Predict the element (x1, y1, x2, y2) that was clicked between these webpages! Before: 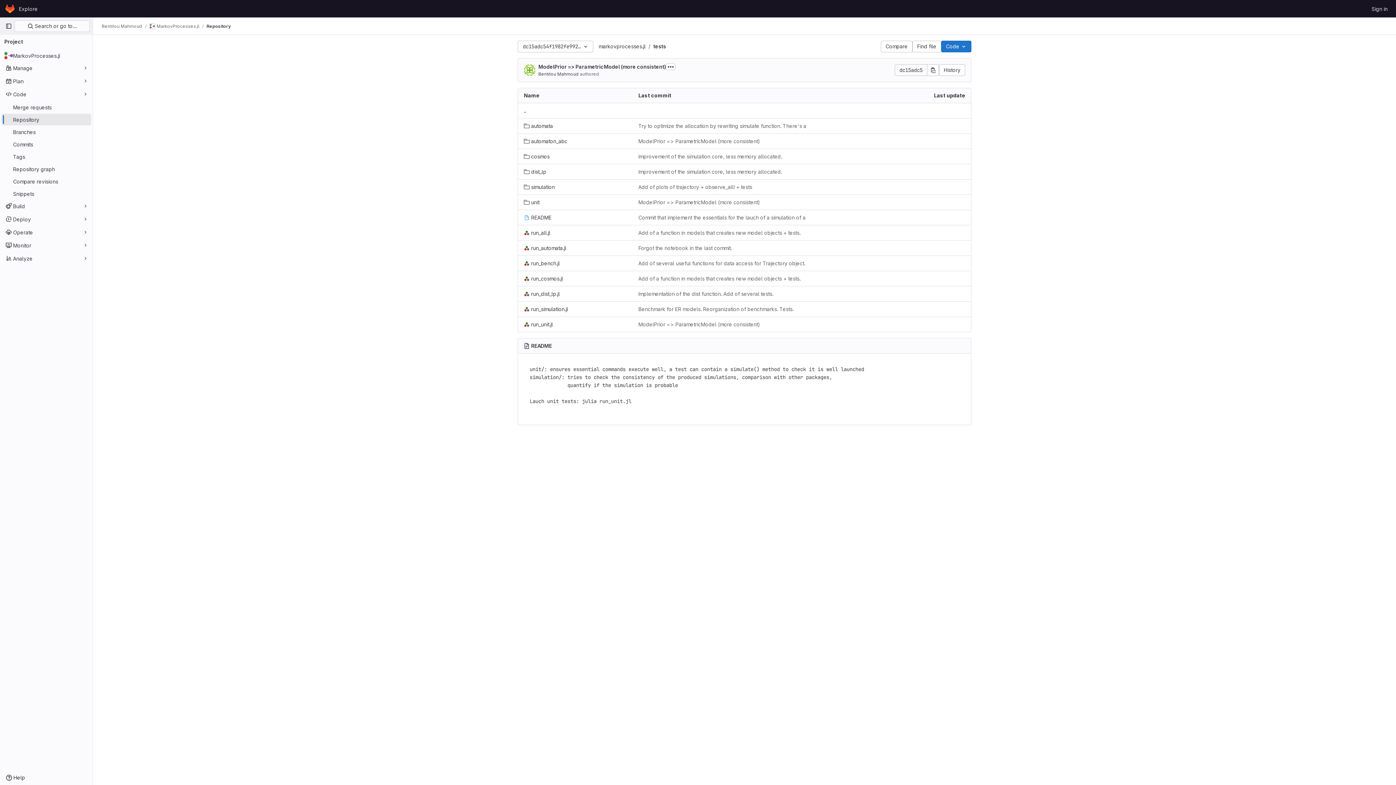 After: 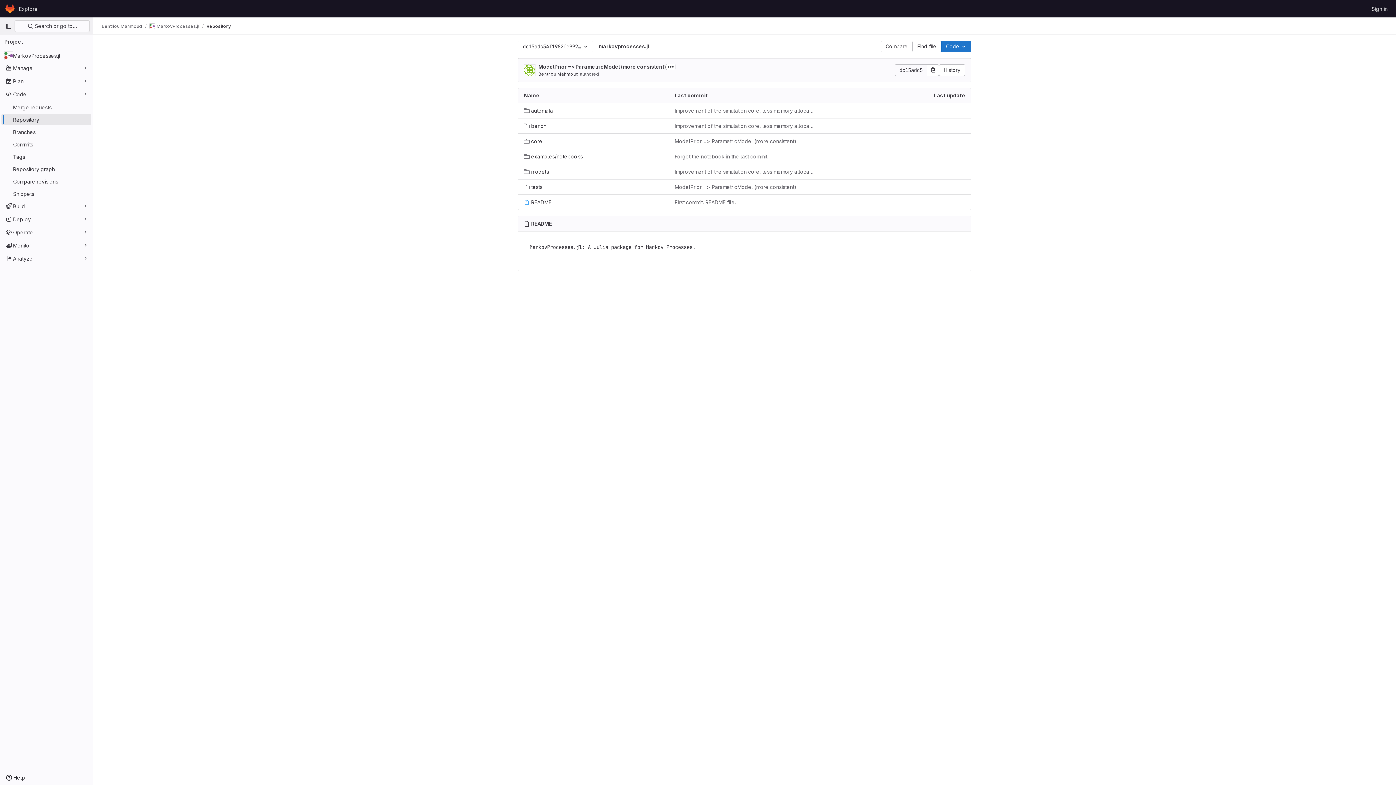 Action: label: Repository bbox: (1, 113, 91, 125)